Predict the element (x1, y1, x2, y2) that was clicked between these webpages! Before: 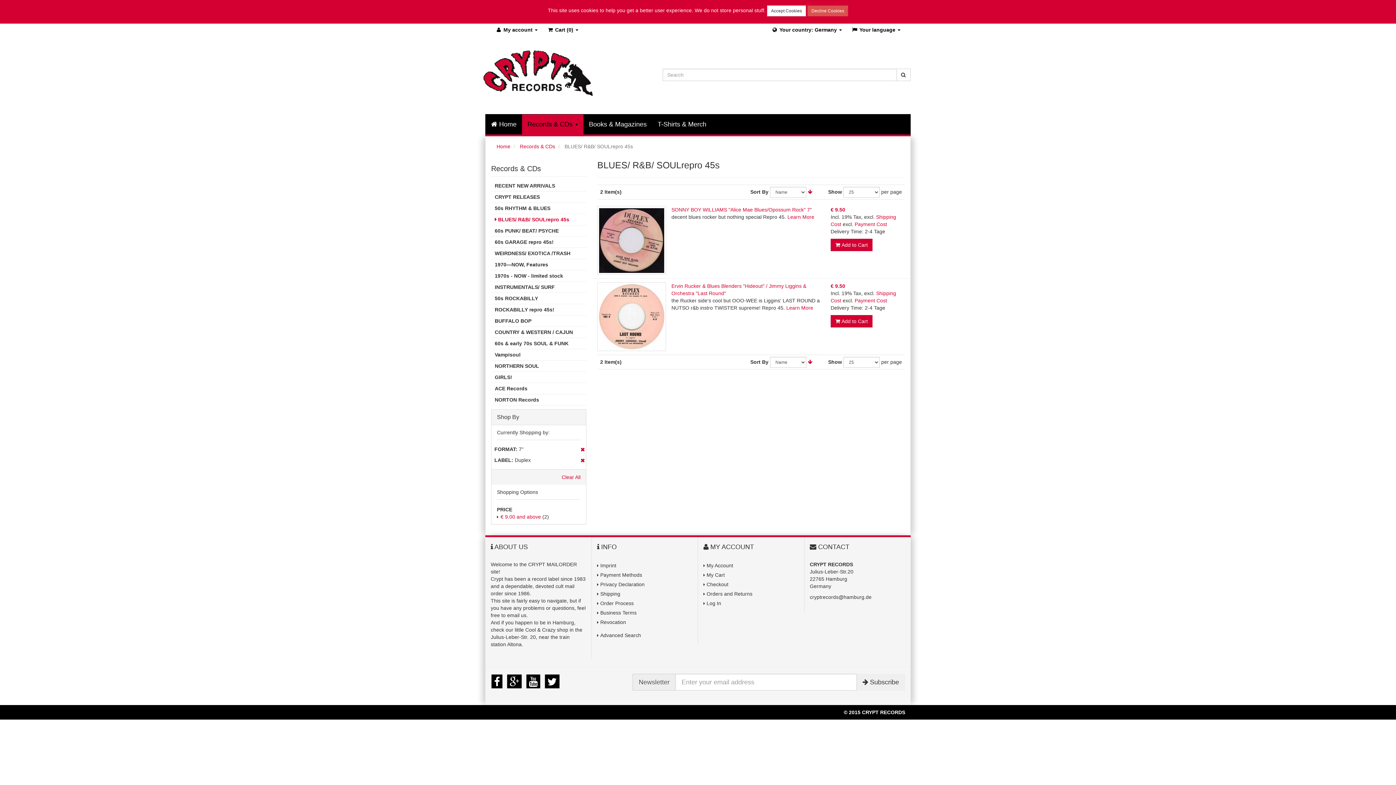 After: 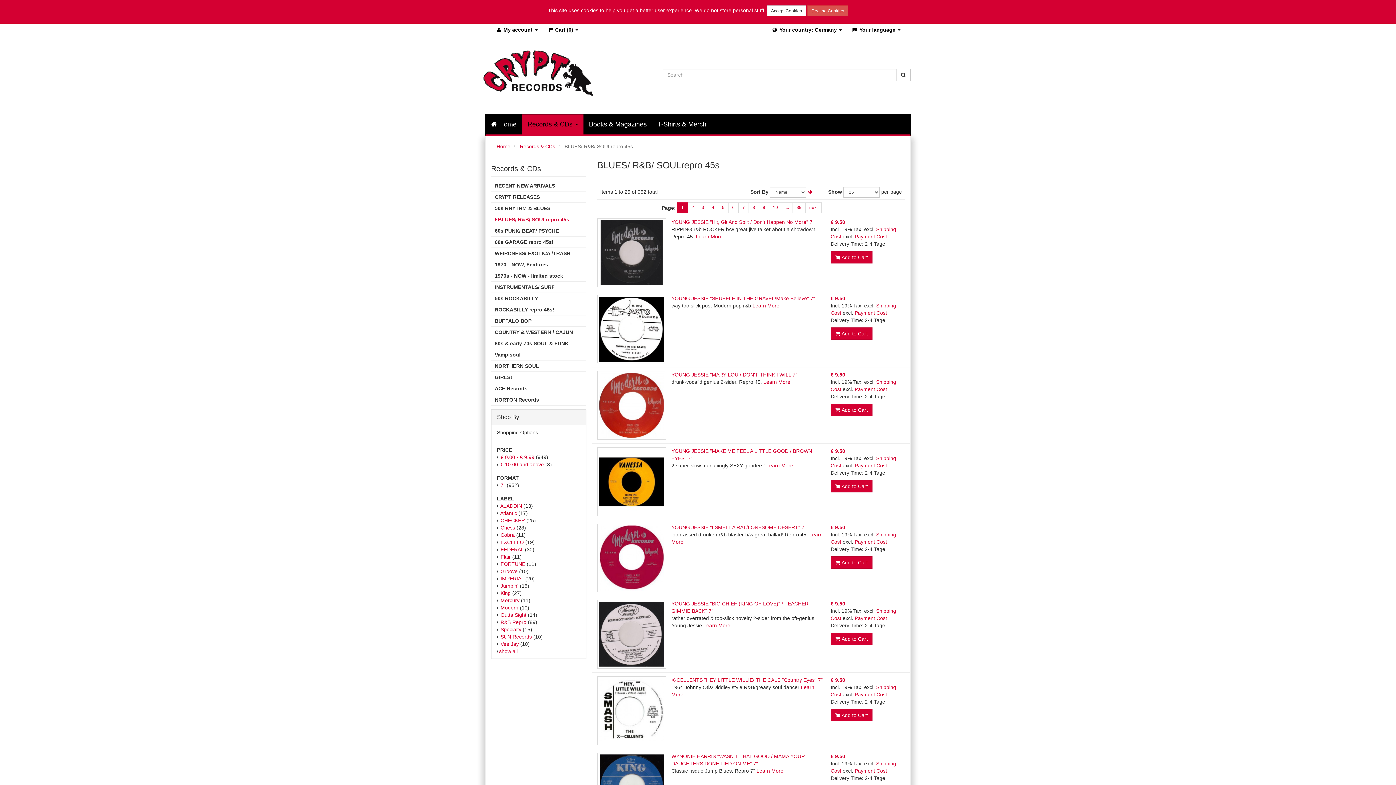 Action: label: Clear All bbox: (561, 472, 580, 482)